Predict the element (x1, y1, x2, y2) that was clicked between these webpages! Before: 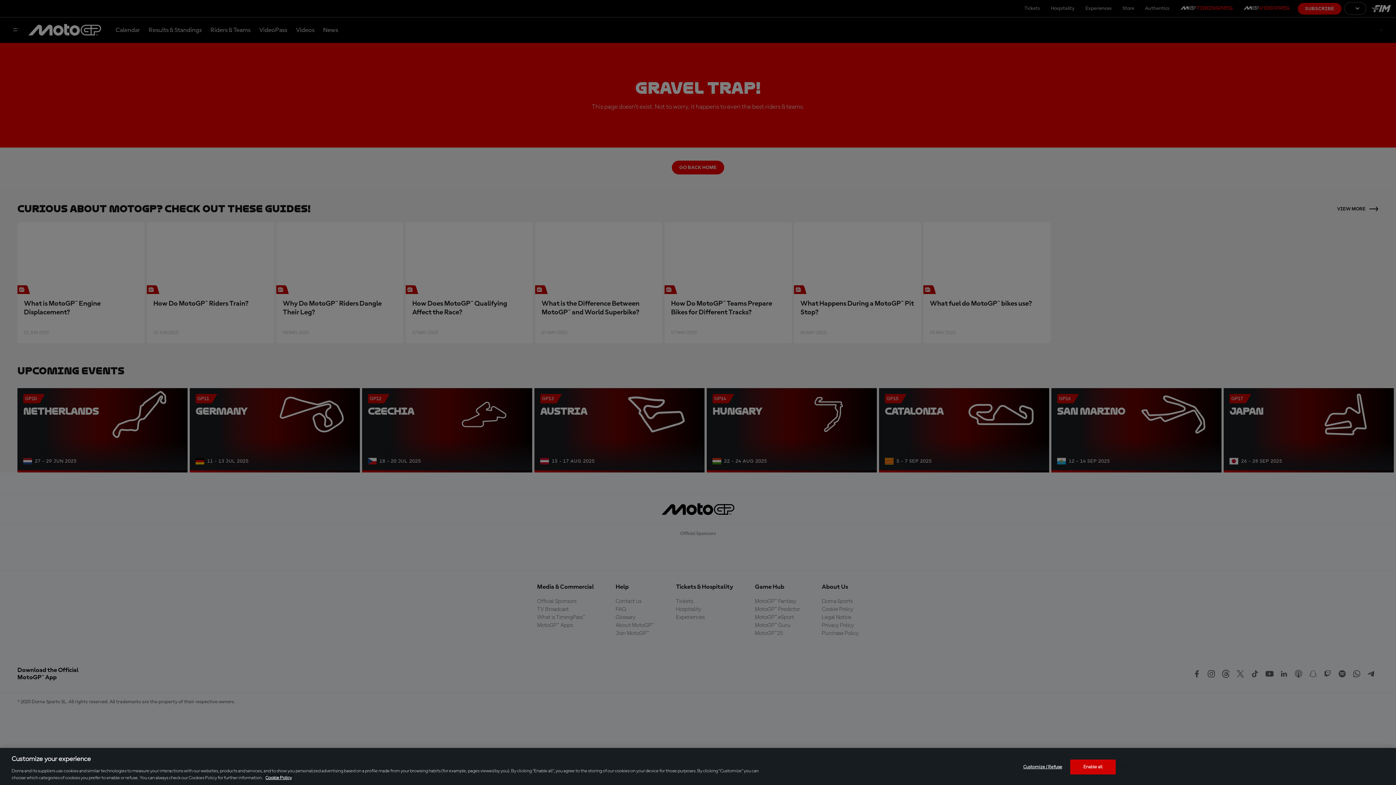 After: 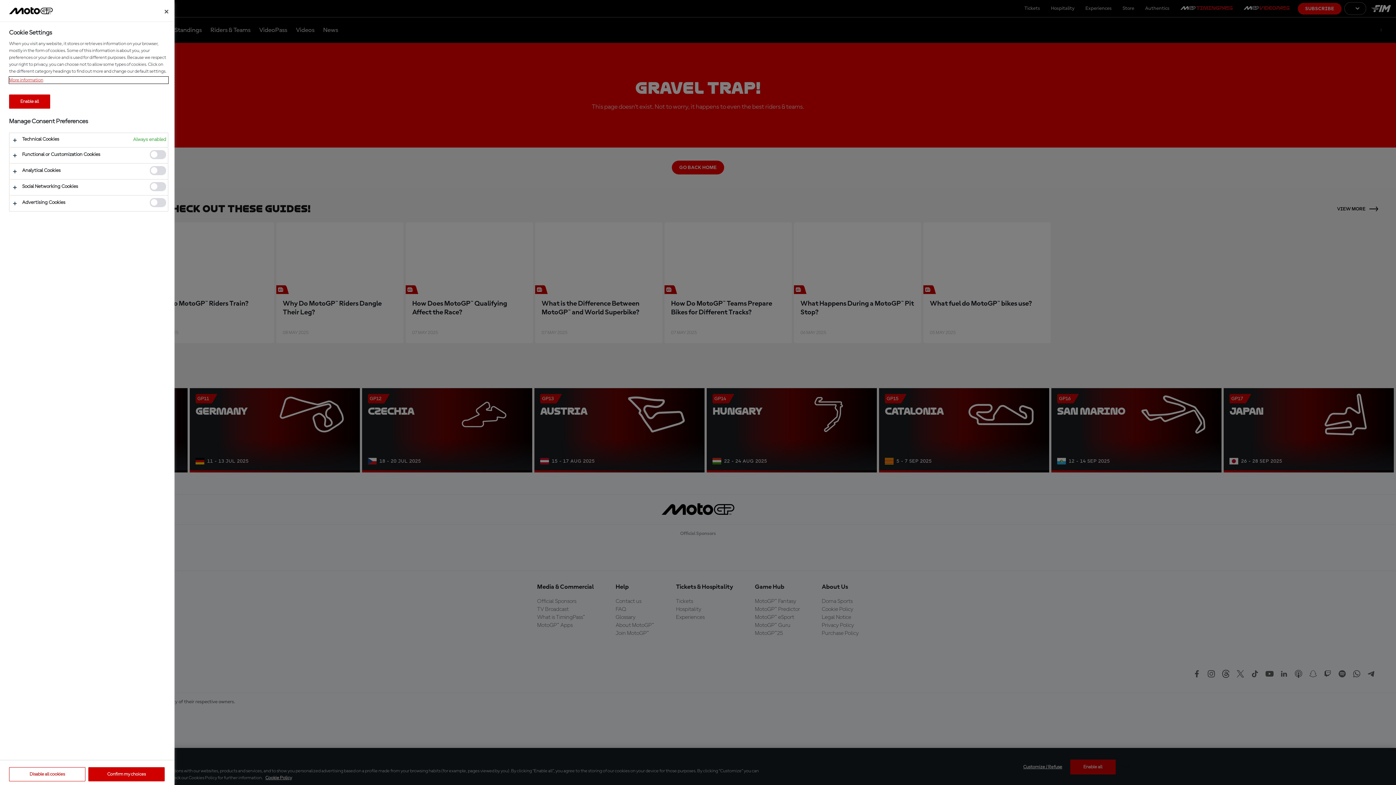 Action: label: Customize / Refuse bbox: (1020, 760, 1065, 774)